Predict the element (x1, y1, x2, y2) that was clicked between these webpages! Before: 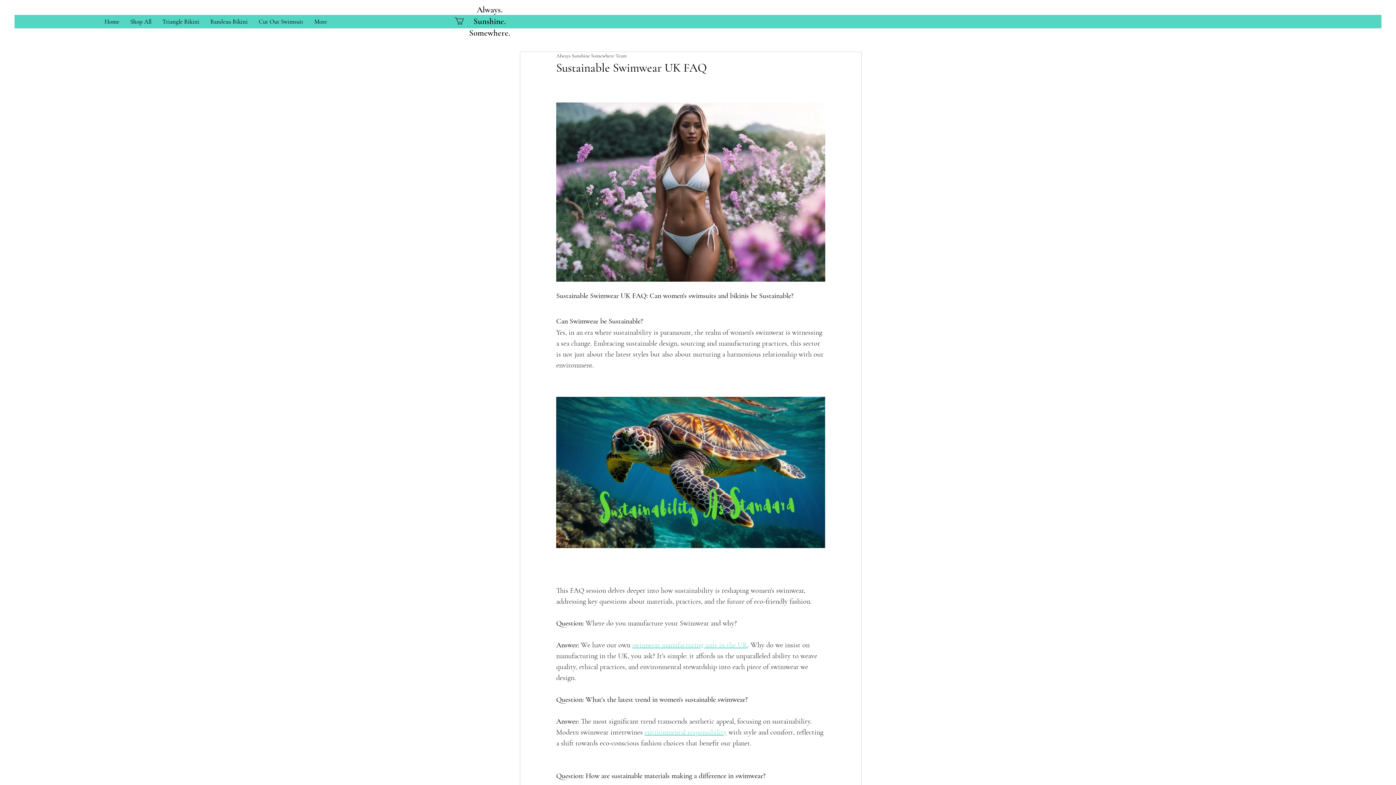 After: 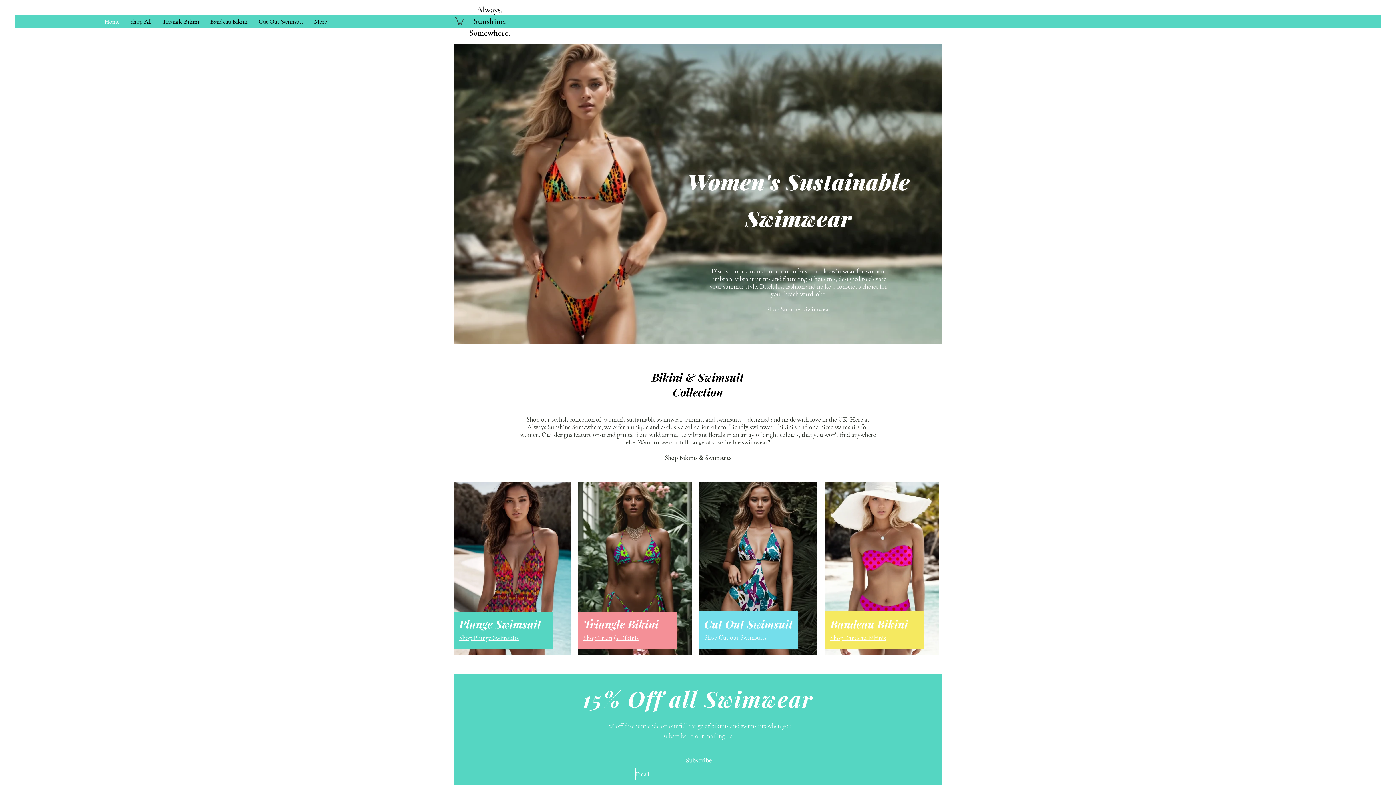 Action: bbox: (99, 14, 124, 29) label: Home